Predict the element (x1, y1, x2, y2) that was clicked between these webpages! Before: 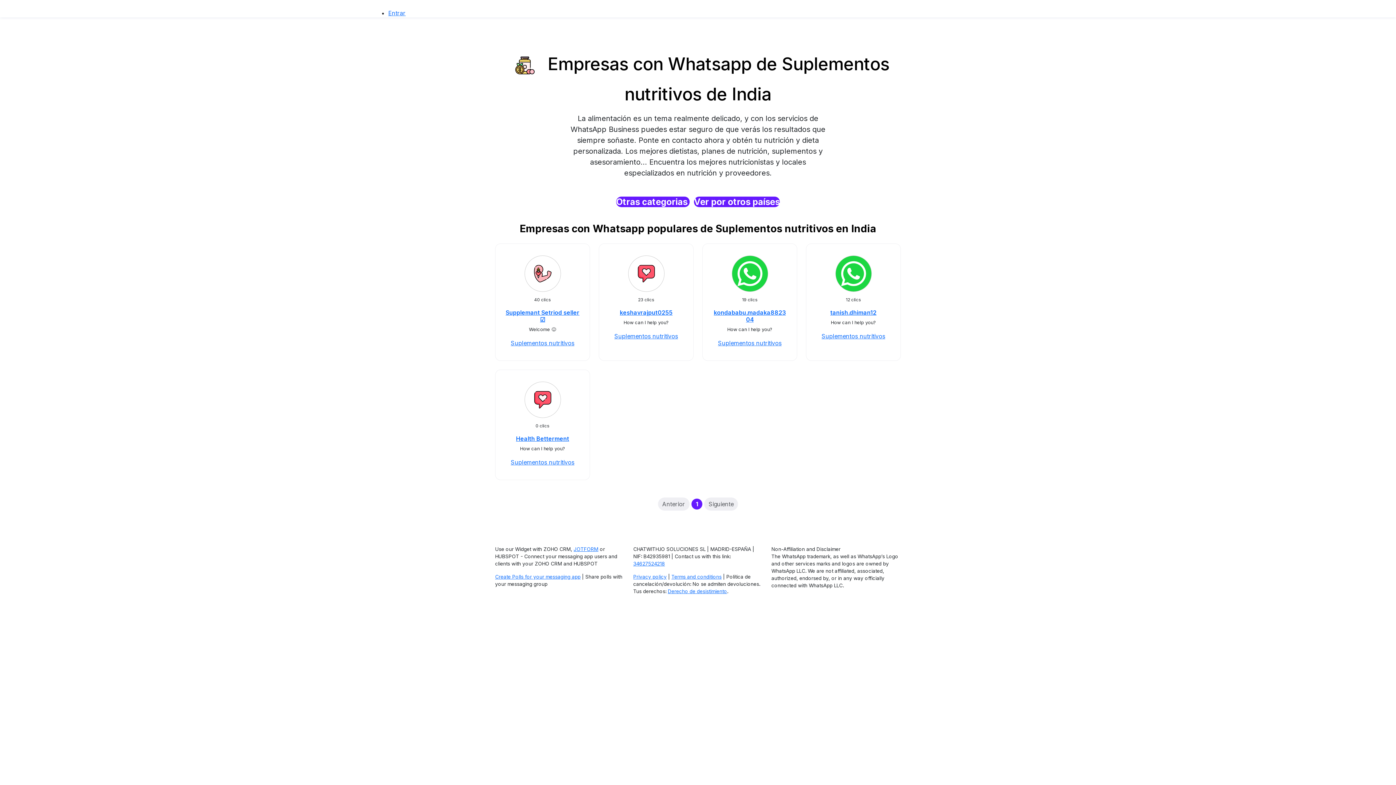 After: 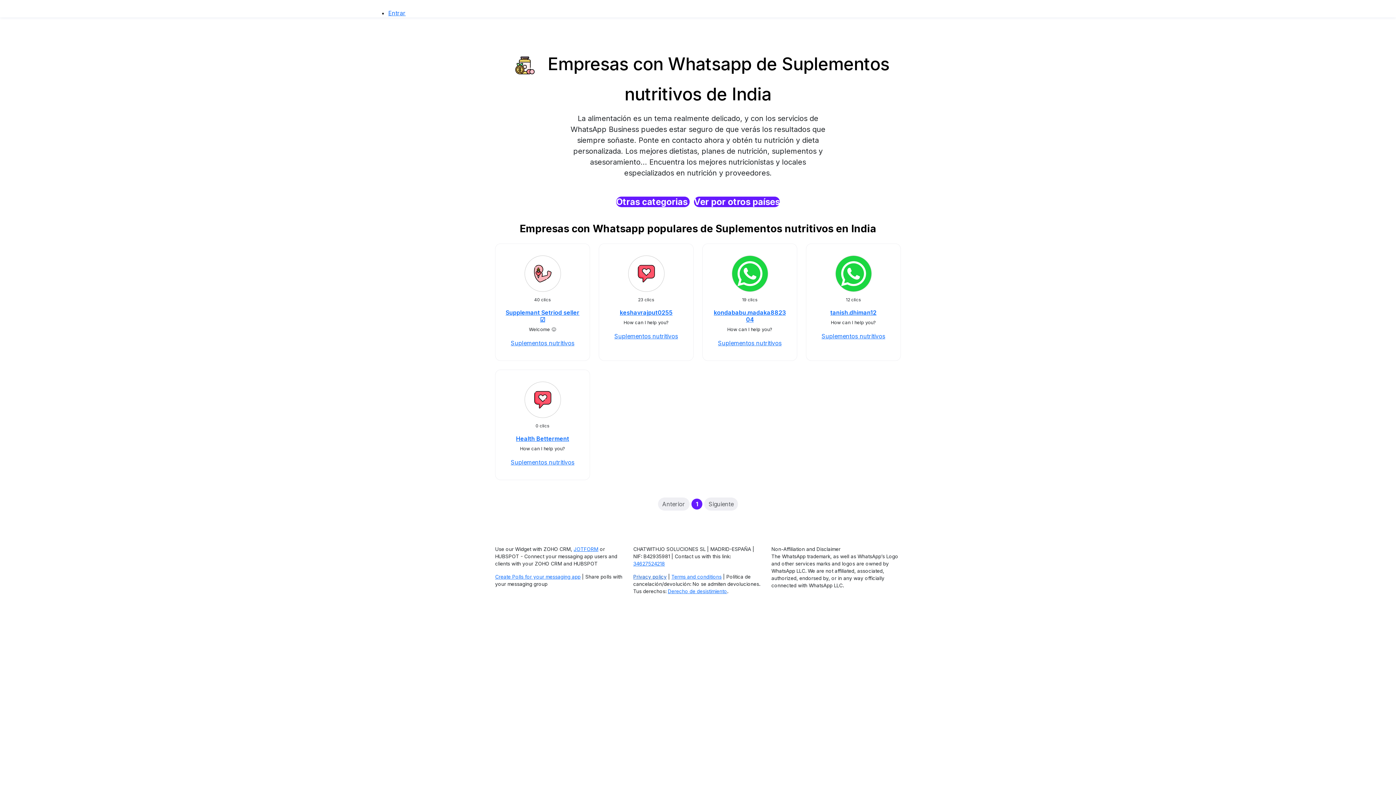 Action: label: Privacy policy bbox: (633, 574, 666, 580)